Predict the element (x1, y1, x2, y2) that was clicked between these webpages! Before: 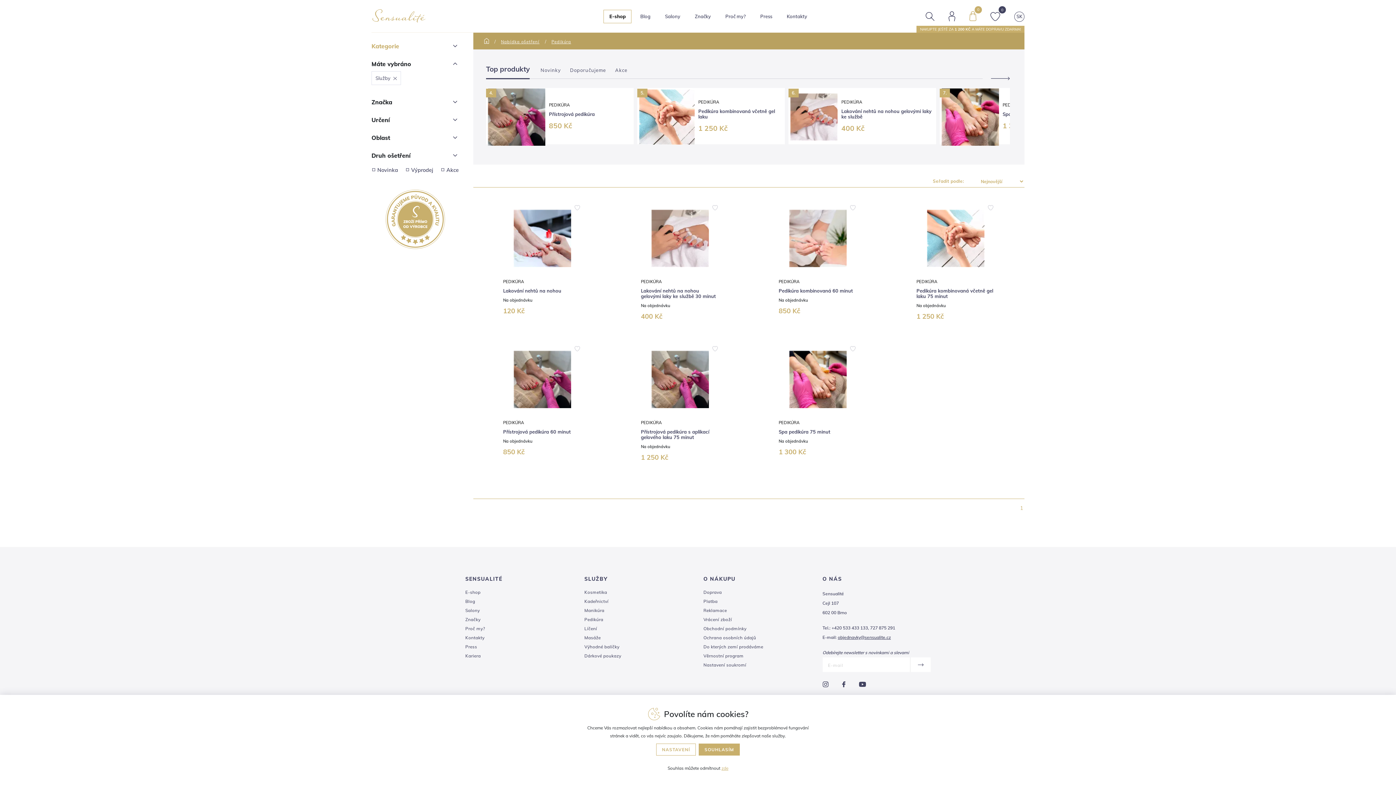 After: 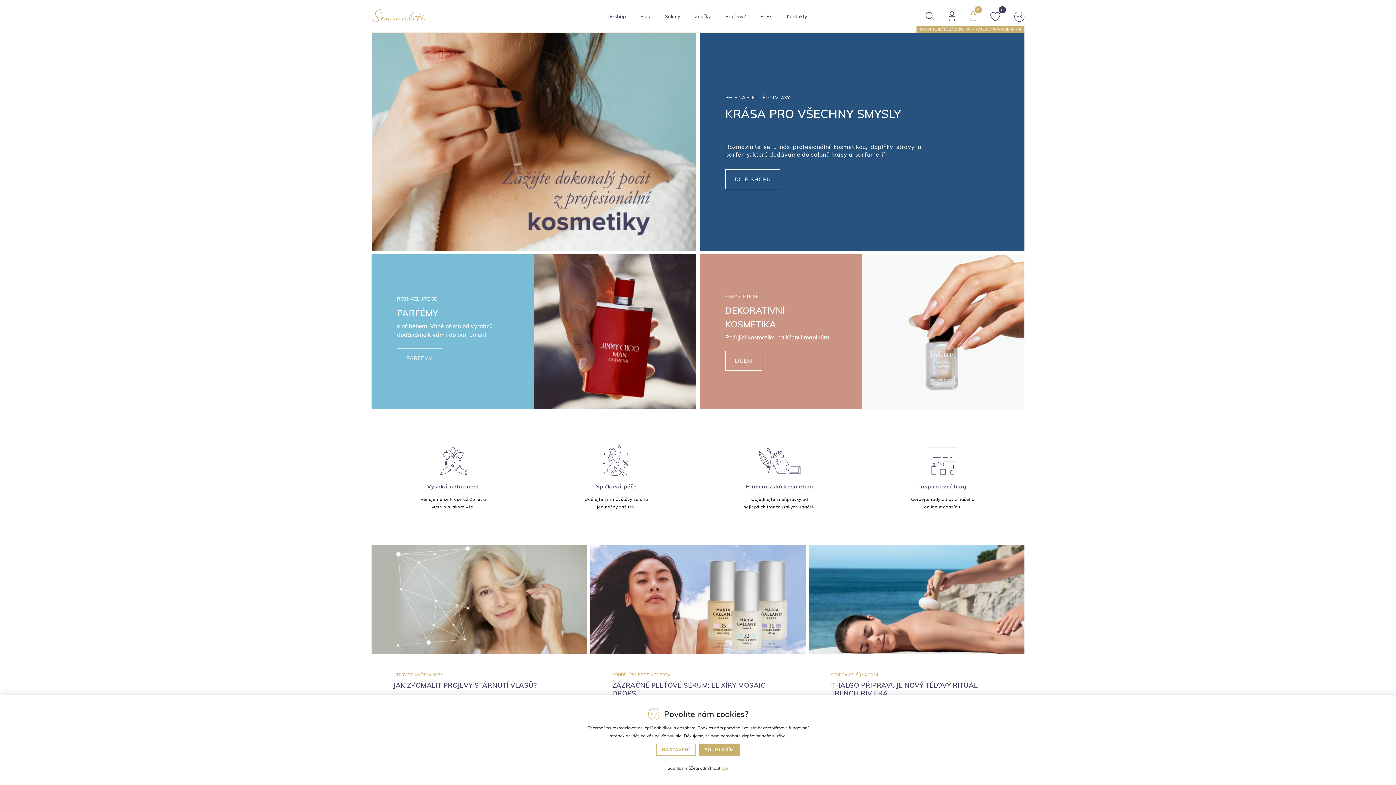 Action: bbox: (484, 39, 489, 44)